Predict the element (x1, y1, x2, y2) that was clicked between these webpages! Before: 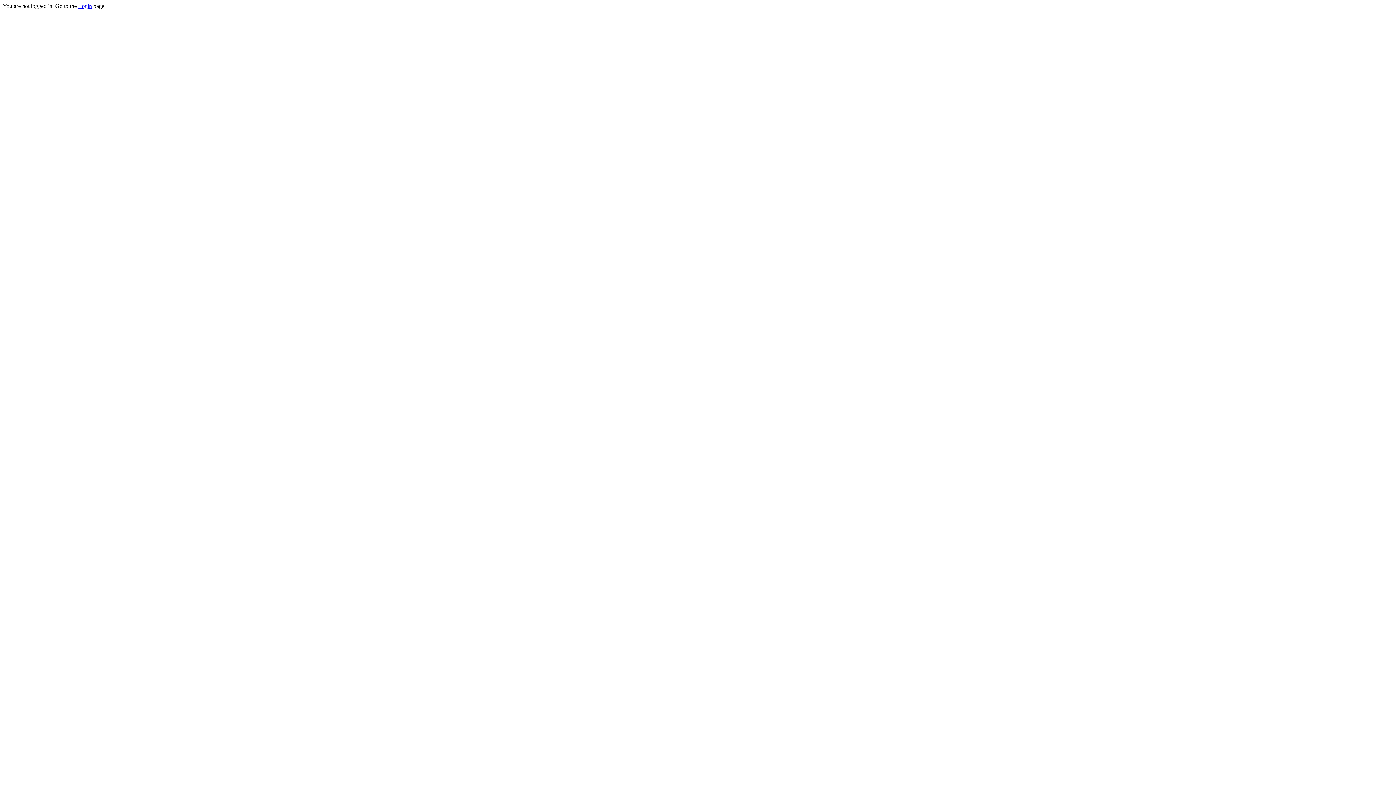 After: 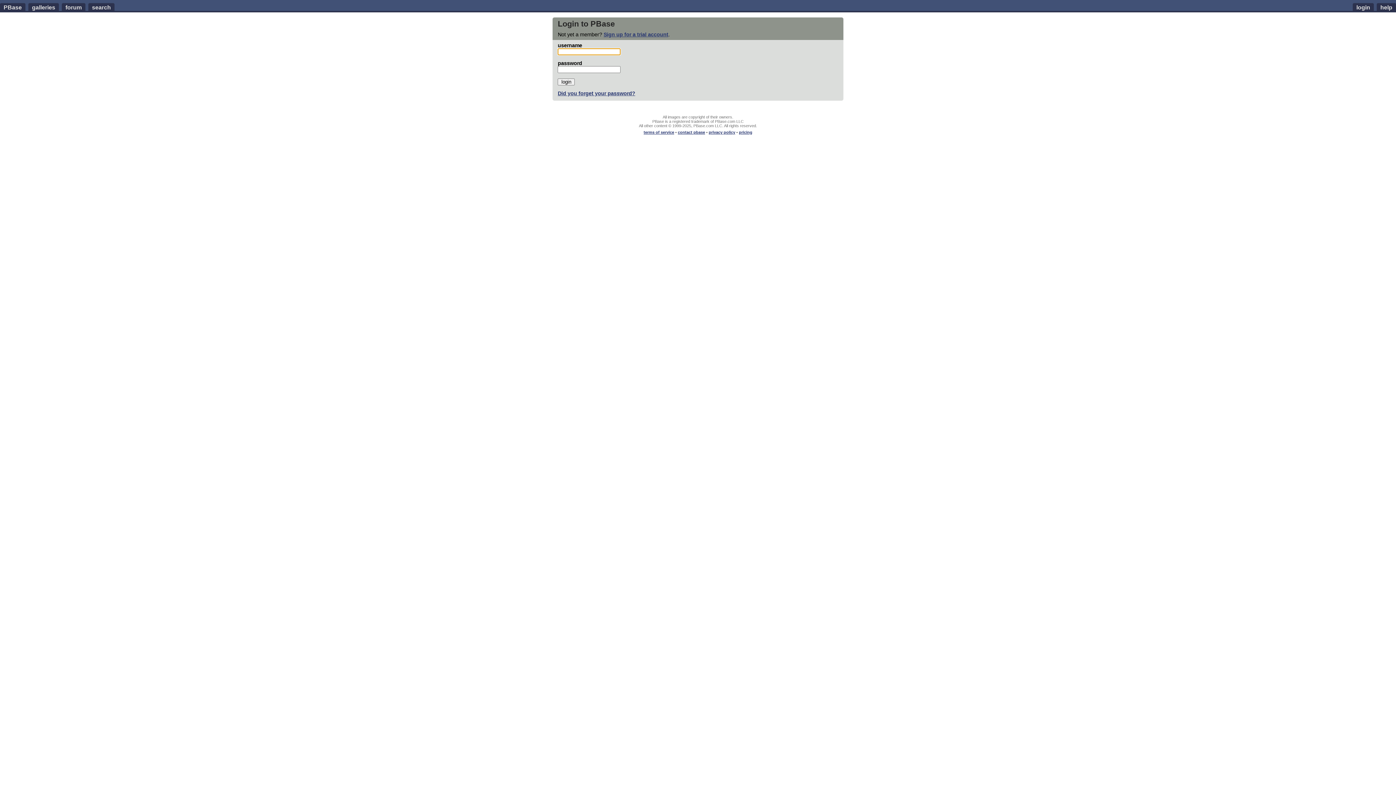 Action: label: Login bbox: (78, 2, 92, 9)